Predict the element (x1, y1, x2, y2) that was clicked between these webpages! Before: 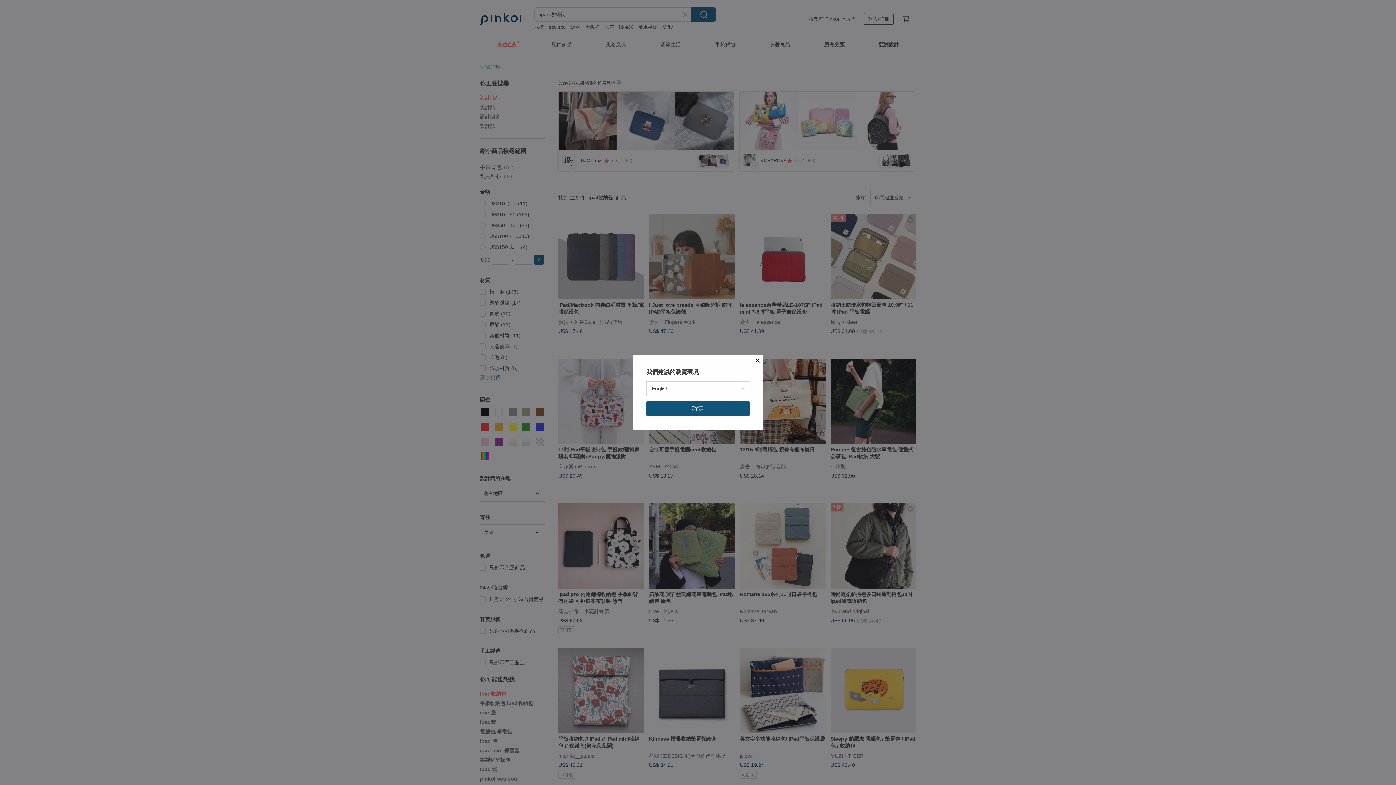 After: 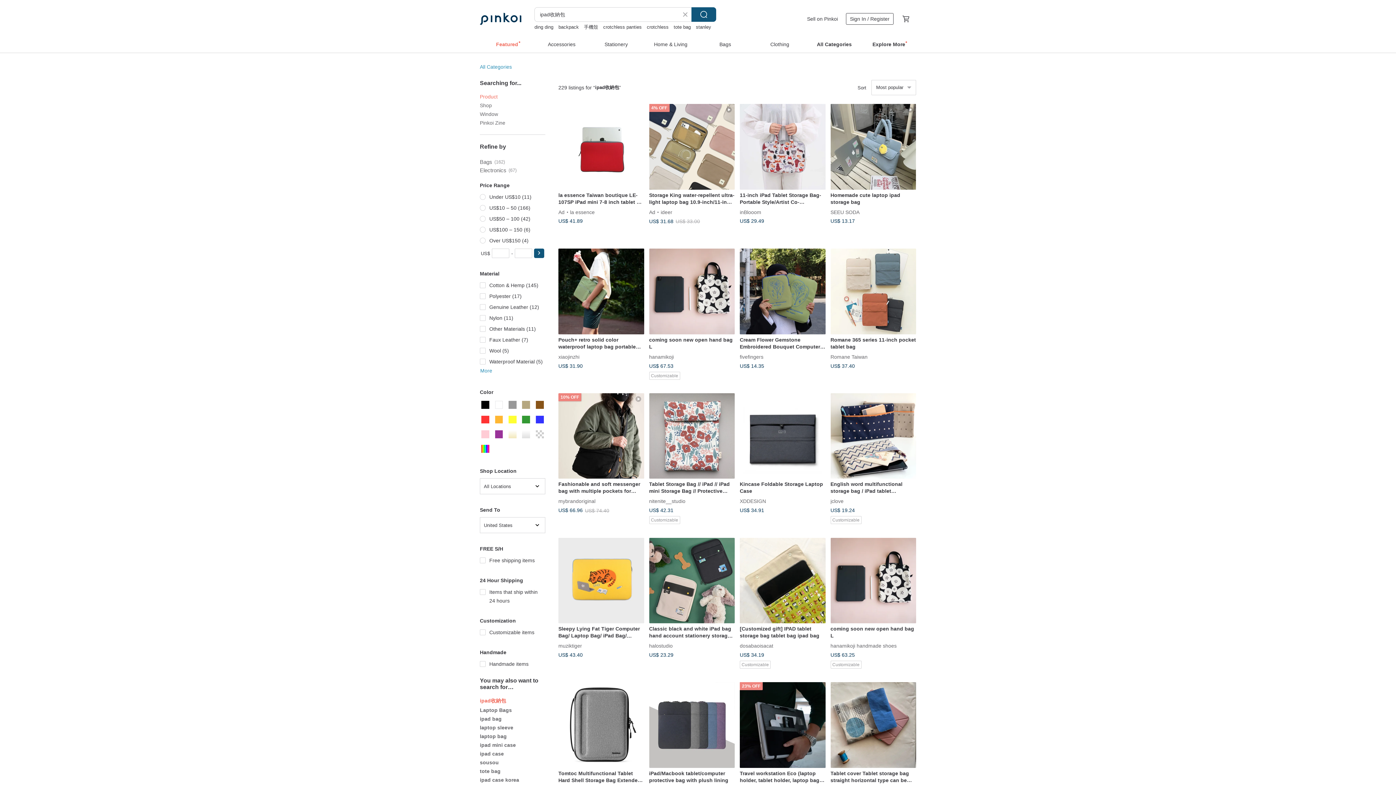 Action: label: 確定 bbox: (646, 401, 749, 416)